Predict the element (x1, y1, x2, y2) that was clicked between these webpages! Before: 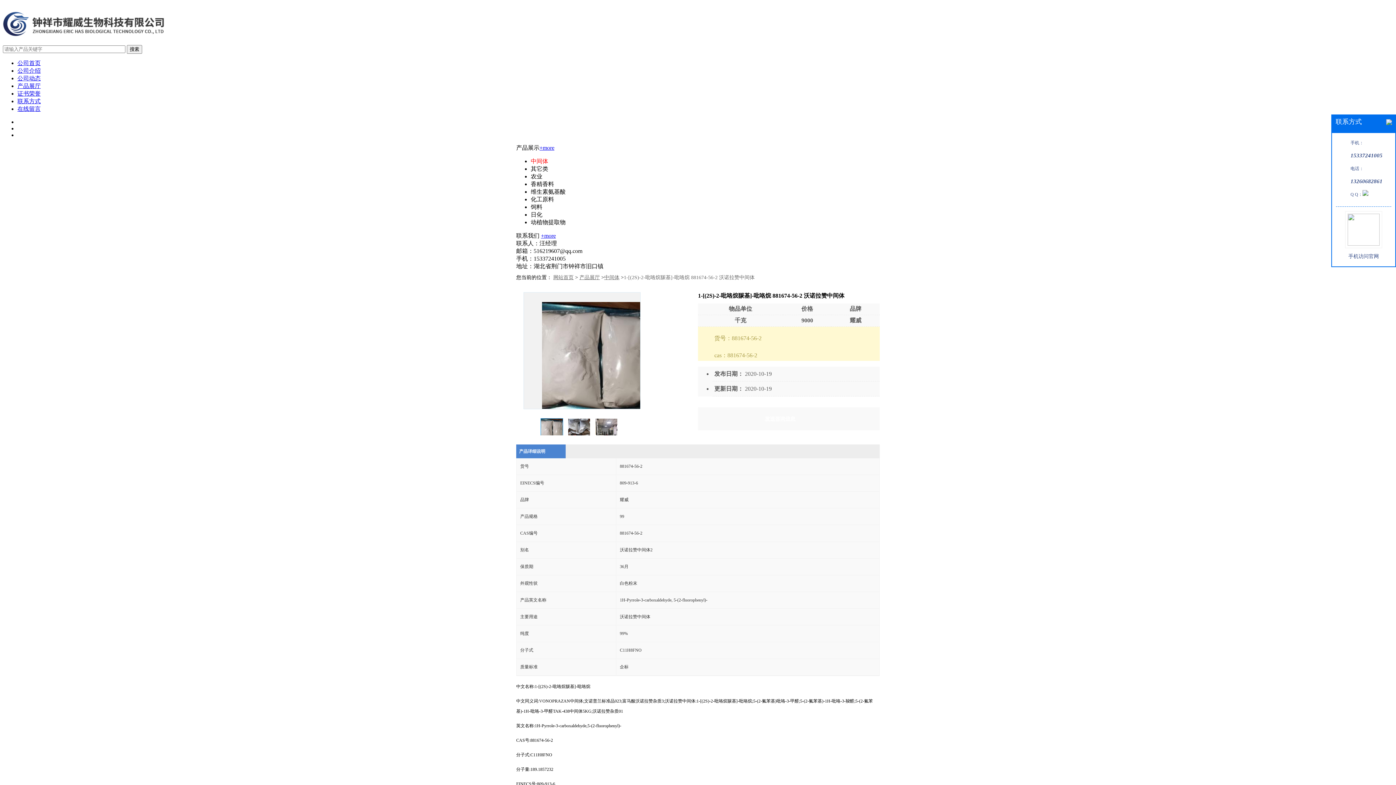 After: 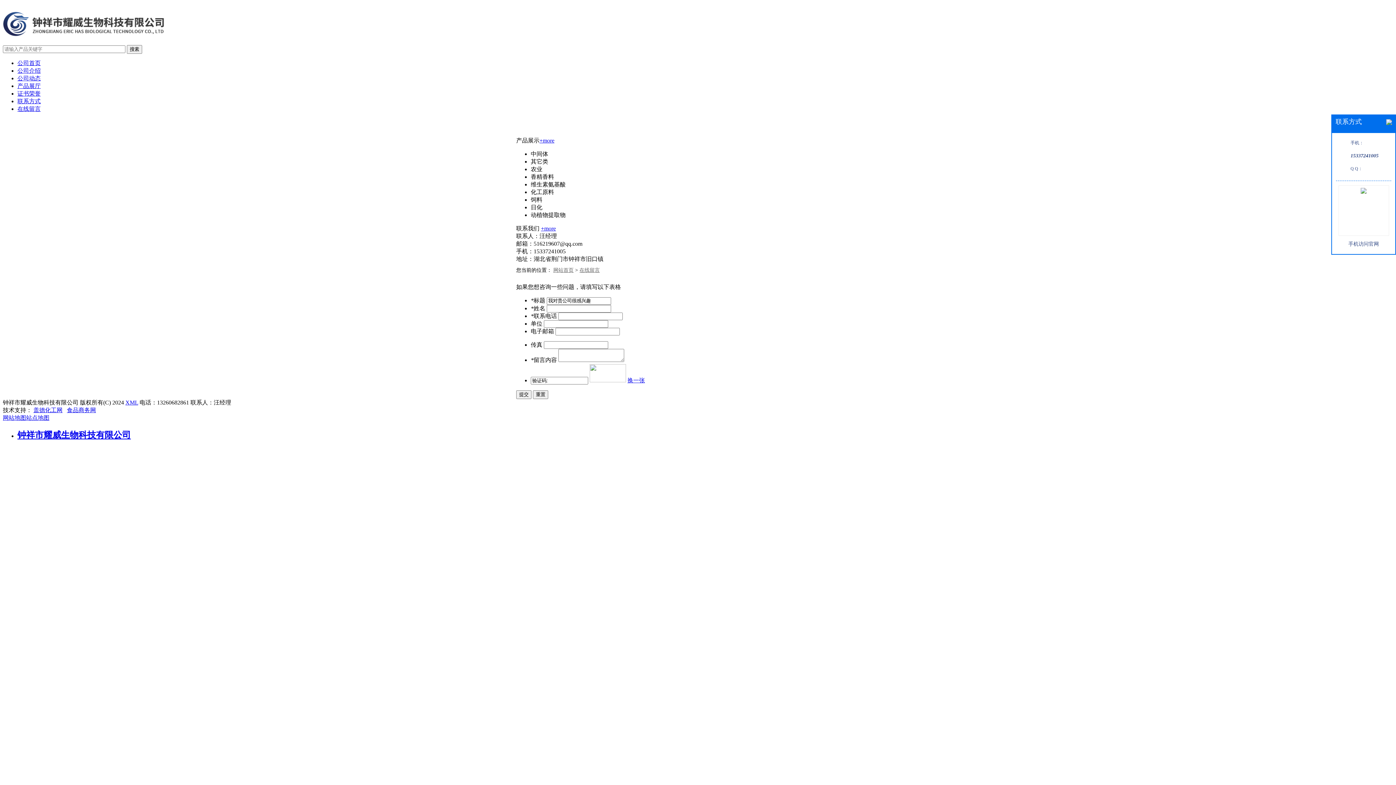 Action: label: 在线留言 bbox: (17, 105, 40, 112)